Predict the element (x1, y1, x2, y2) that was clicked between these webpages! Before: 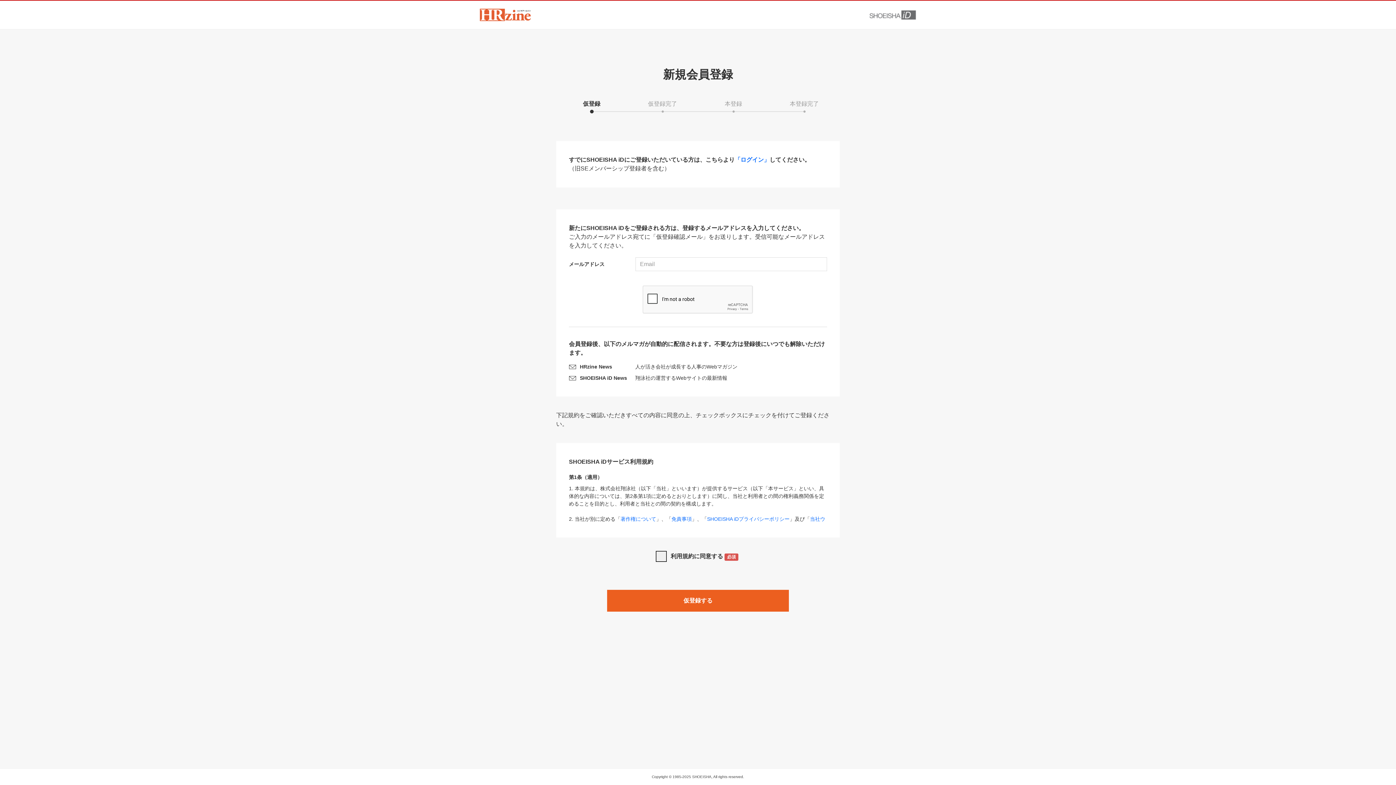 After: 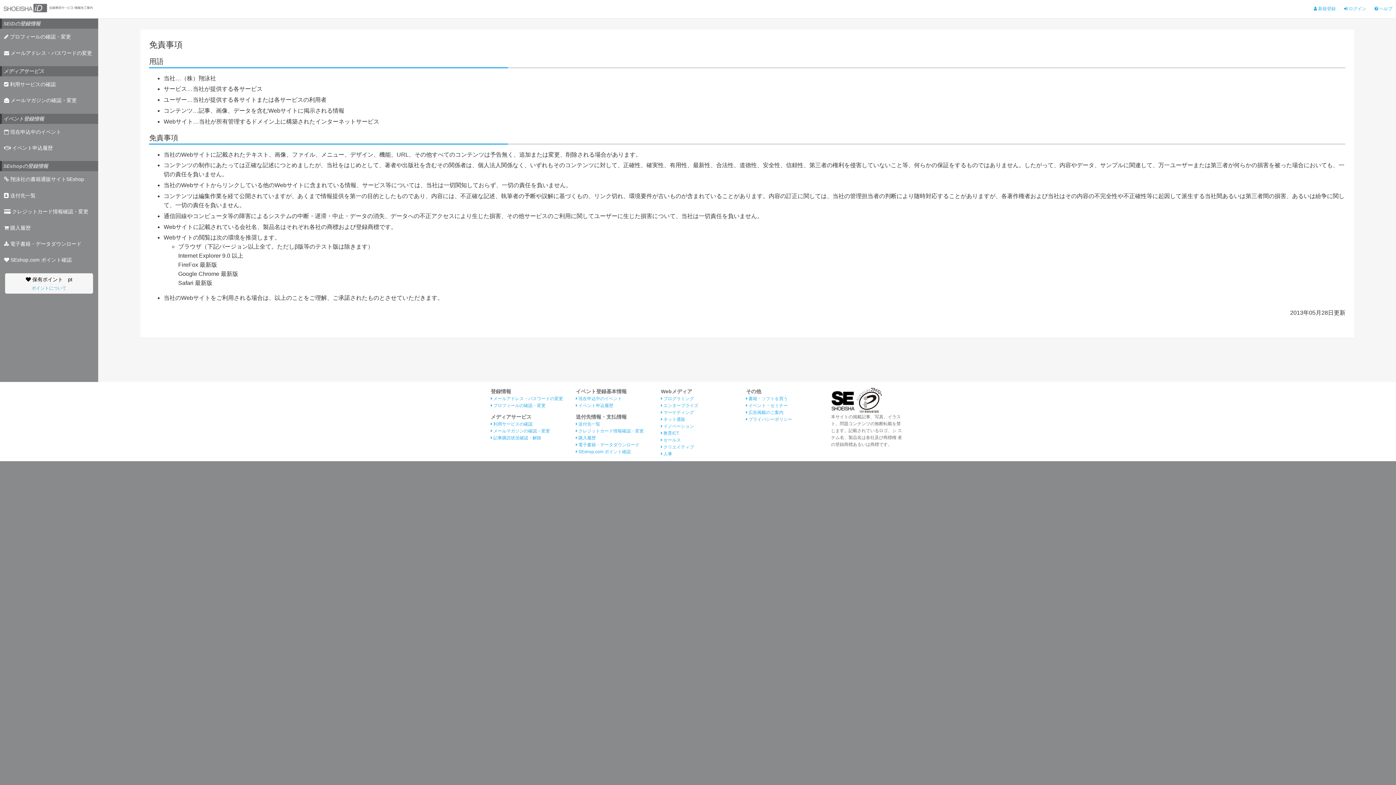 Action: label: 免責事項 bbox: (671, 516, 692, 522)